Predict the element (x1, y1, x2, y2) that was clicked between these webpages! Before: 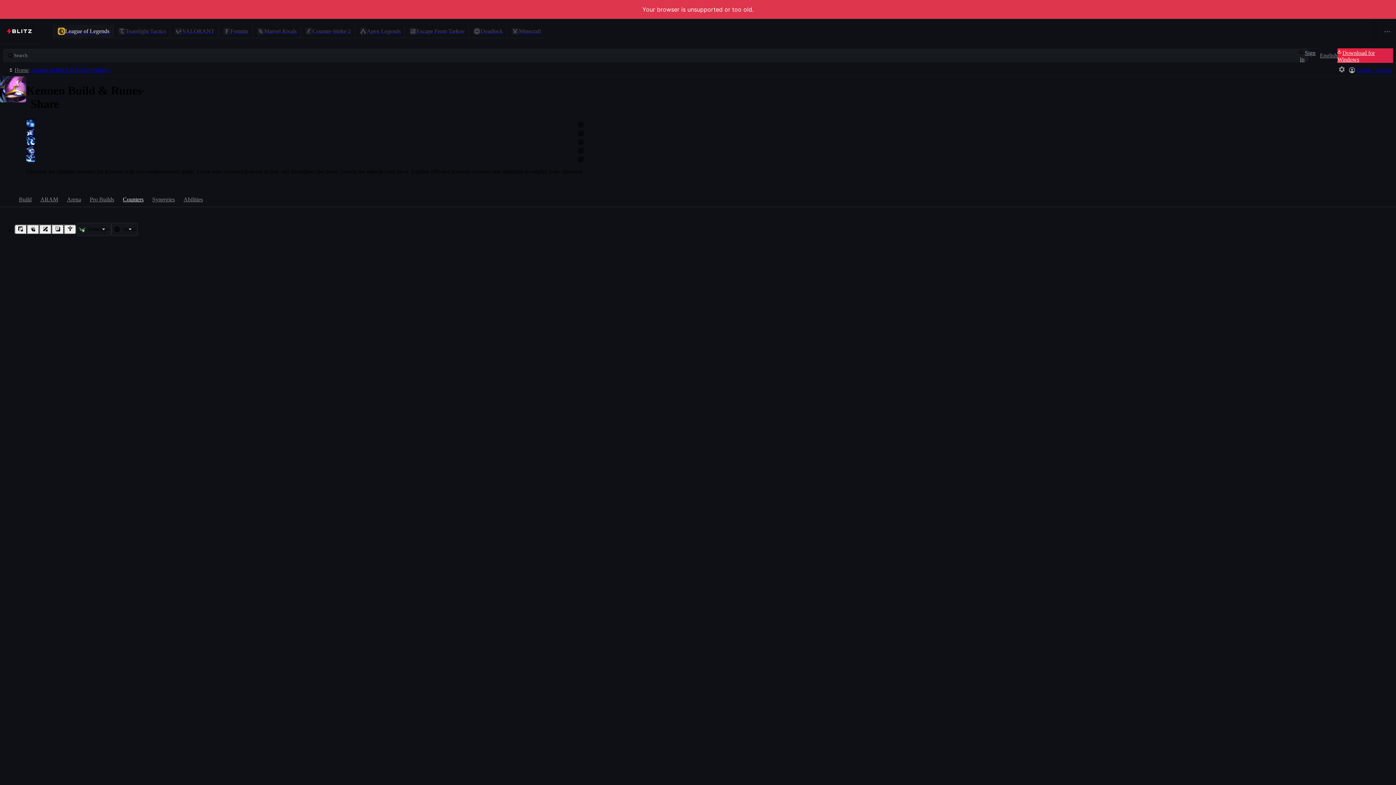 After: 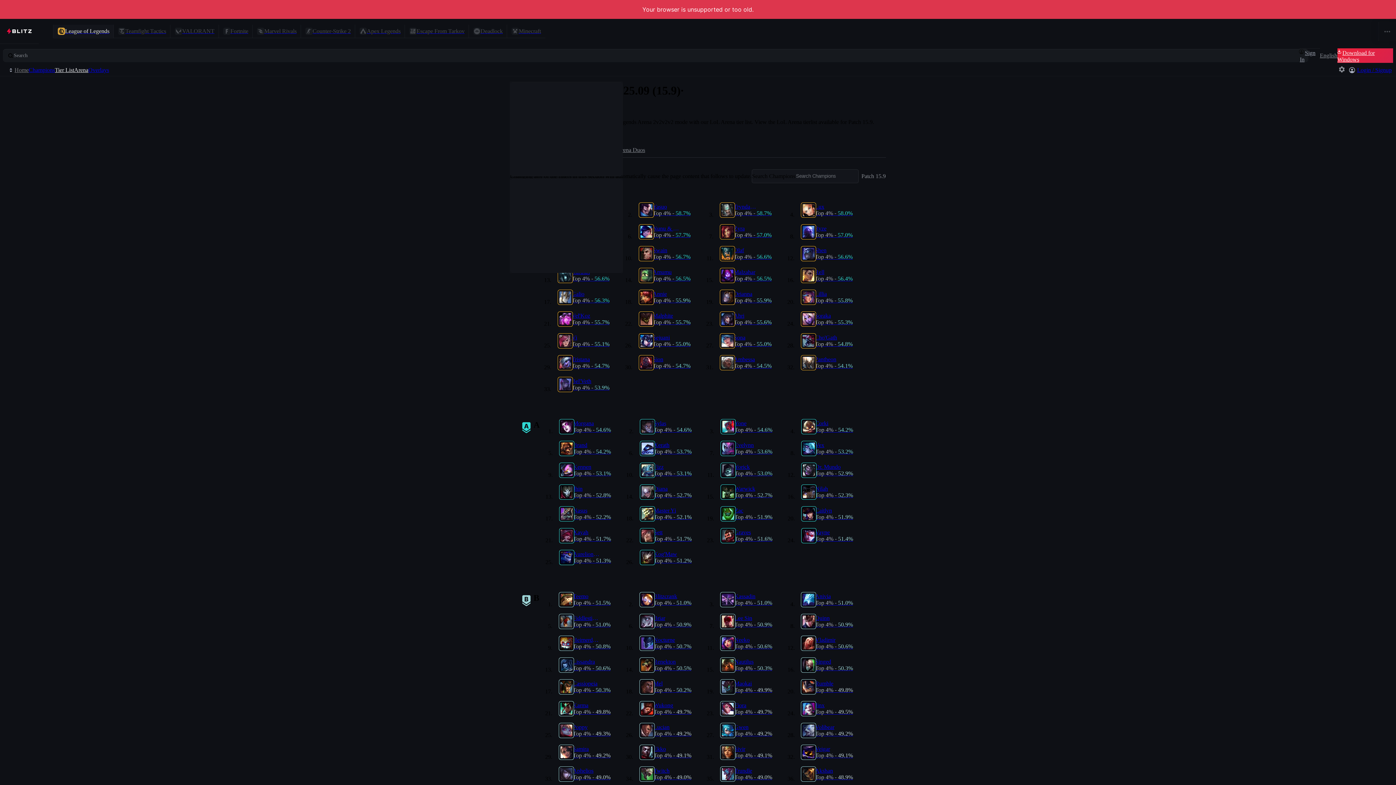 Action: label: Arena bbox: (74, 66, 88, 73)